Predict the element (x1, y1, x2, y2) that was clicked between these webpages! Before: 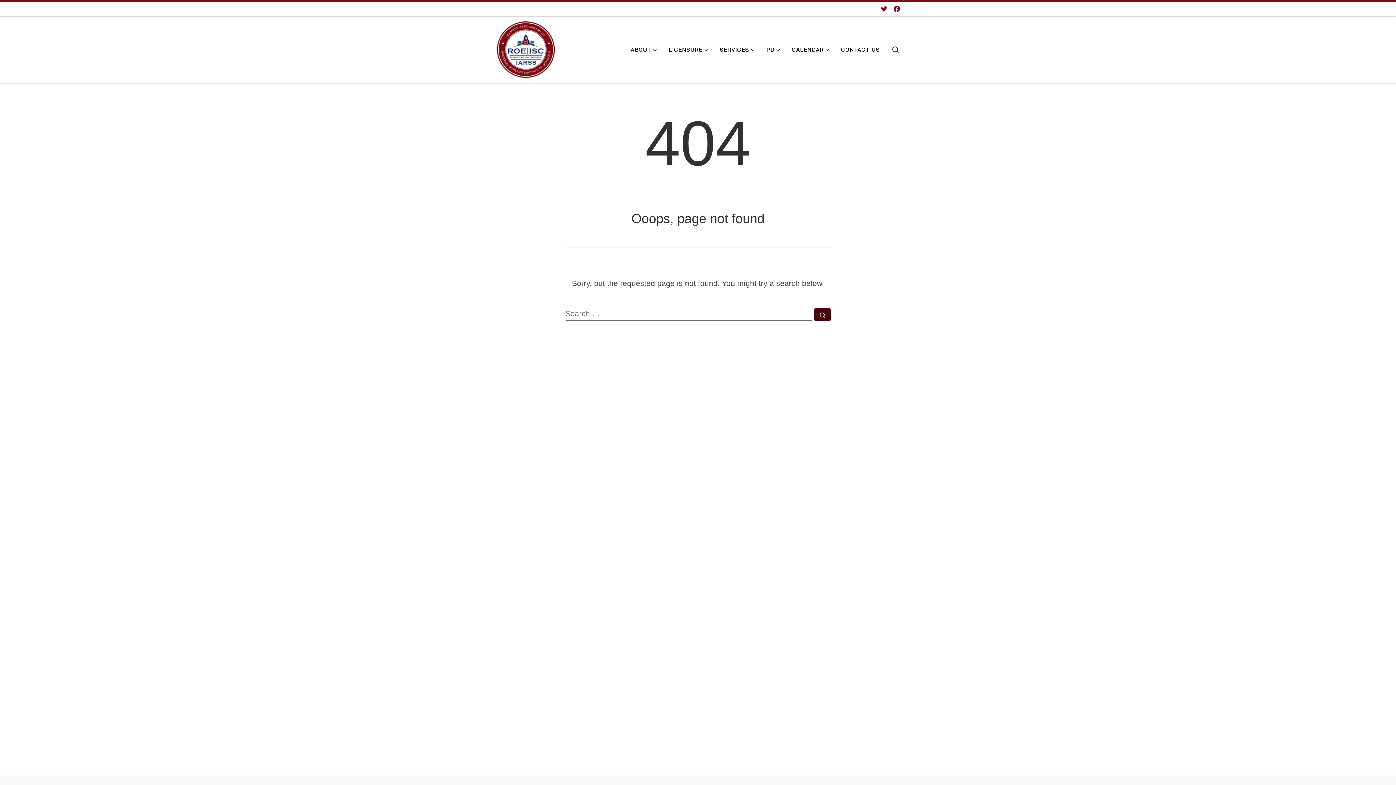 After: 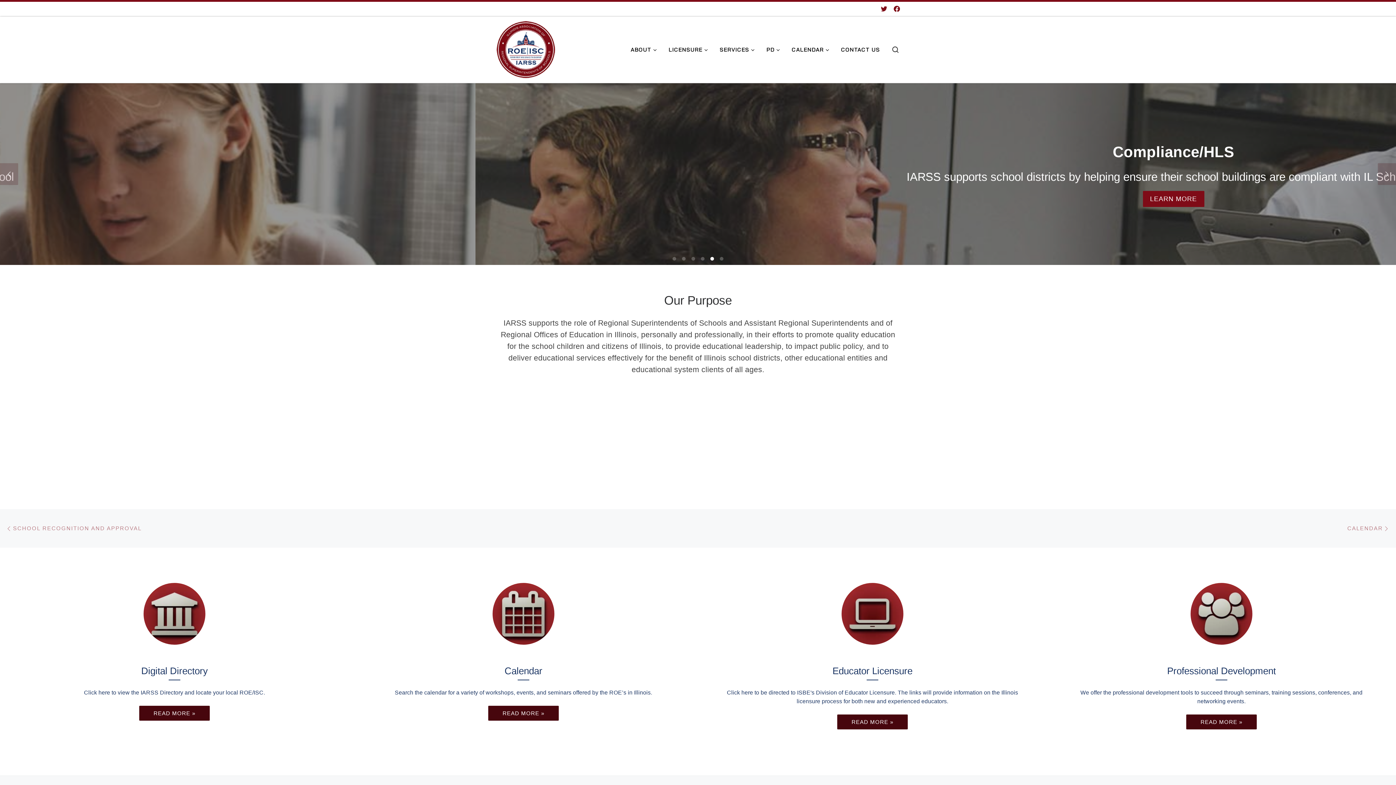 Action: bbox: (496, 39, 555, 57) label: IARSS | 